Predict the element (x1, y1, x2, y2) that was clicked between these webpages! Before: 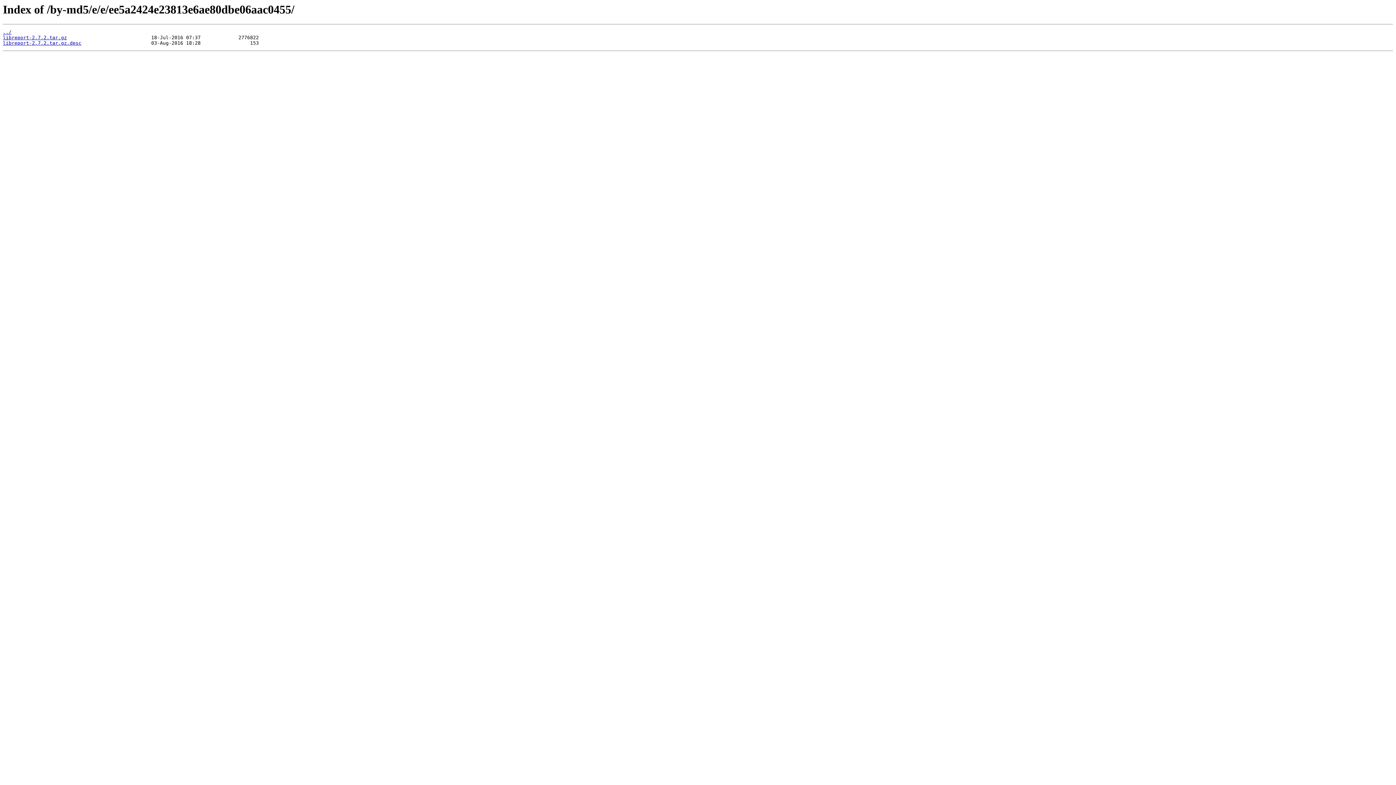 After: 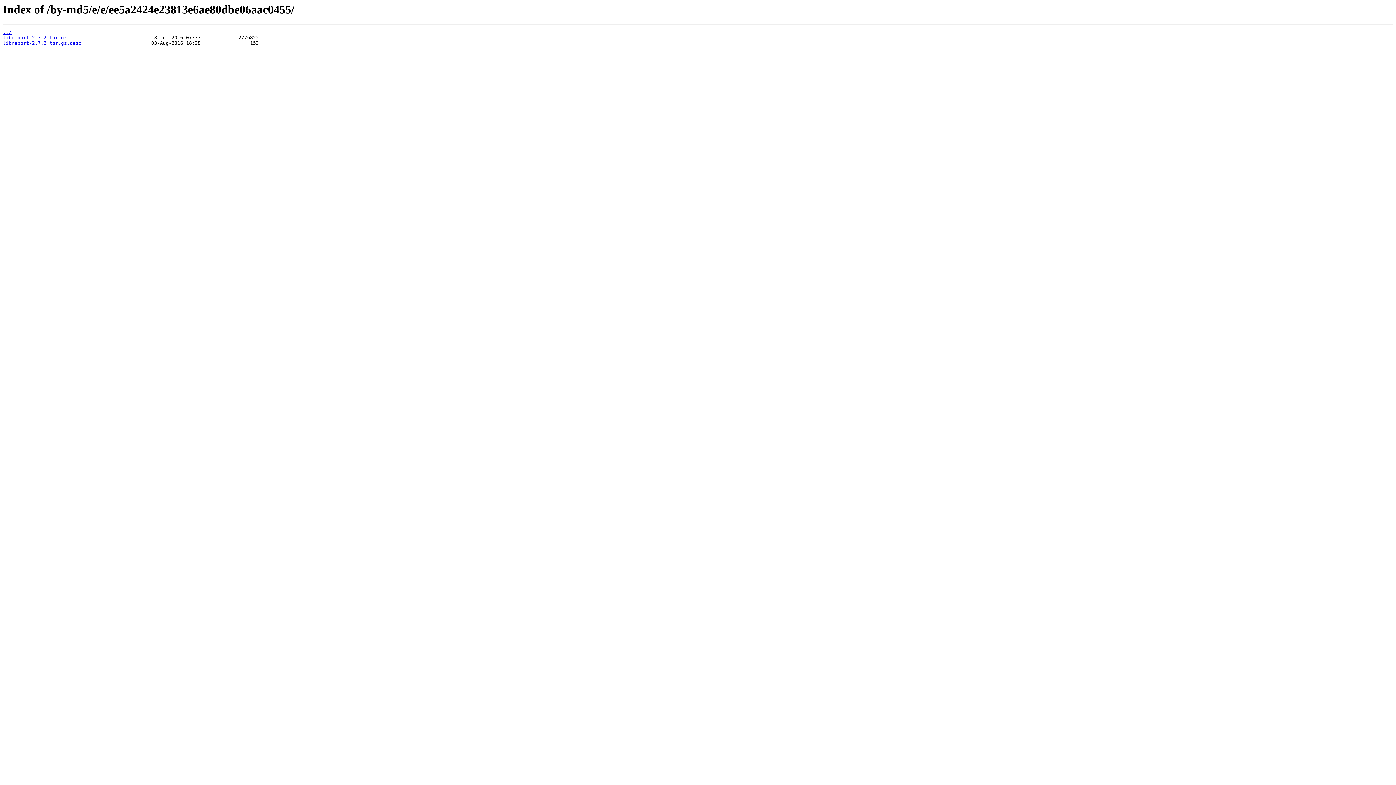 Action: bbox: (2, 35, 66, 40) label: libreport-2.7.2.tar.gz